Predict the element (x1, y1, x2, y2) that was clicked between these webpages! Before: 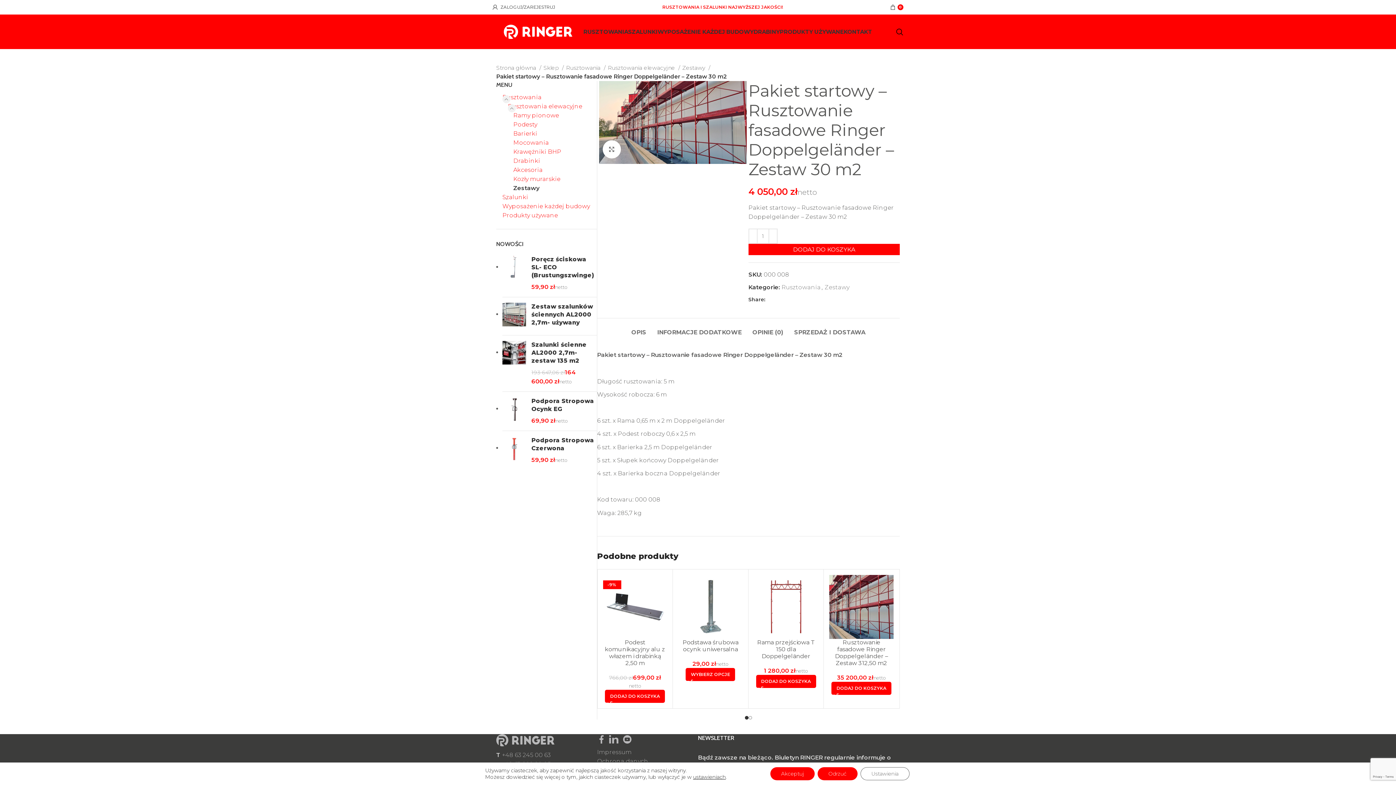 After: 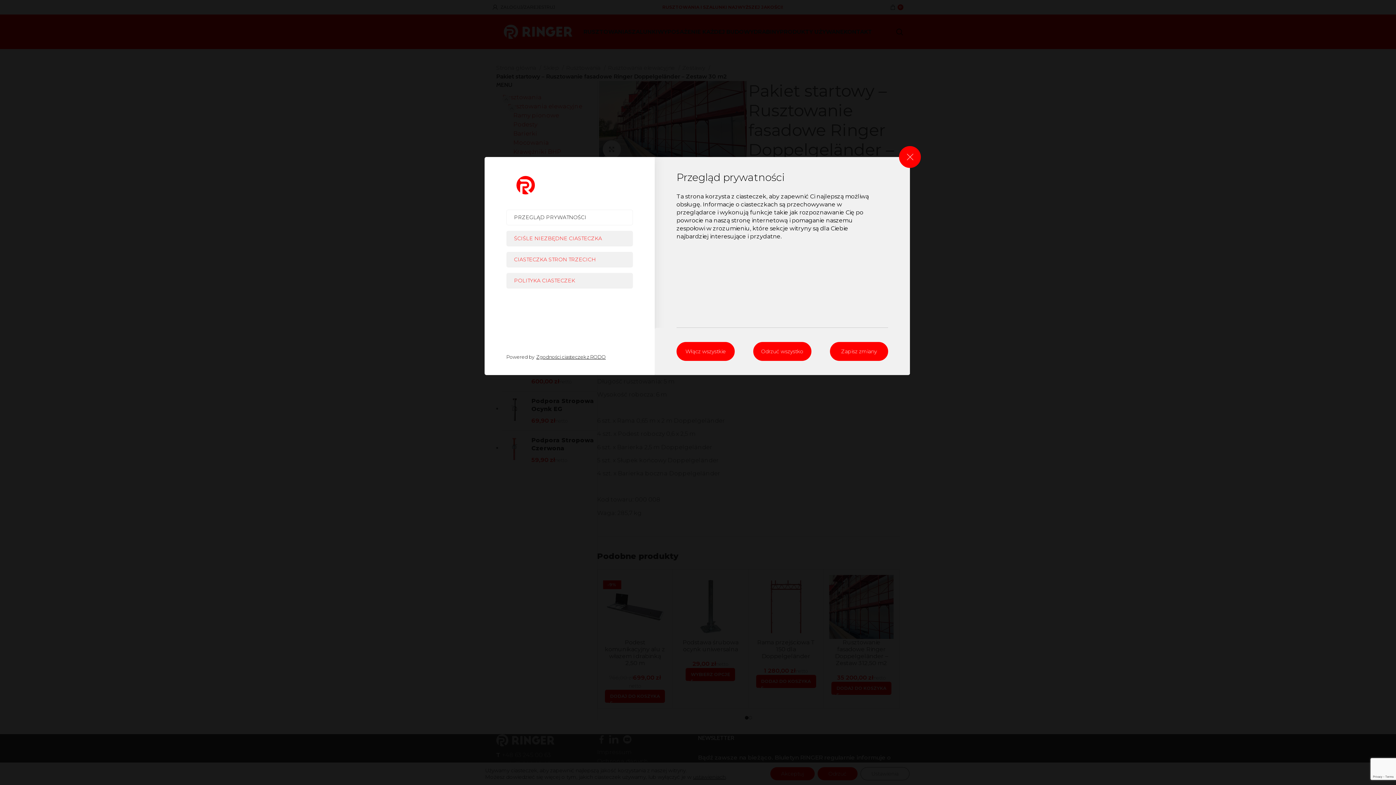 Action: label: Ustawienia bbox: (860, 767, 909, 780)